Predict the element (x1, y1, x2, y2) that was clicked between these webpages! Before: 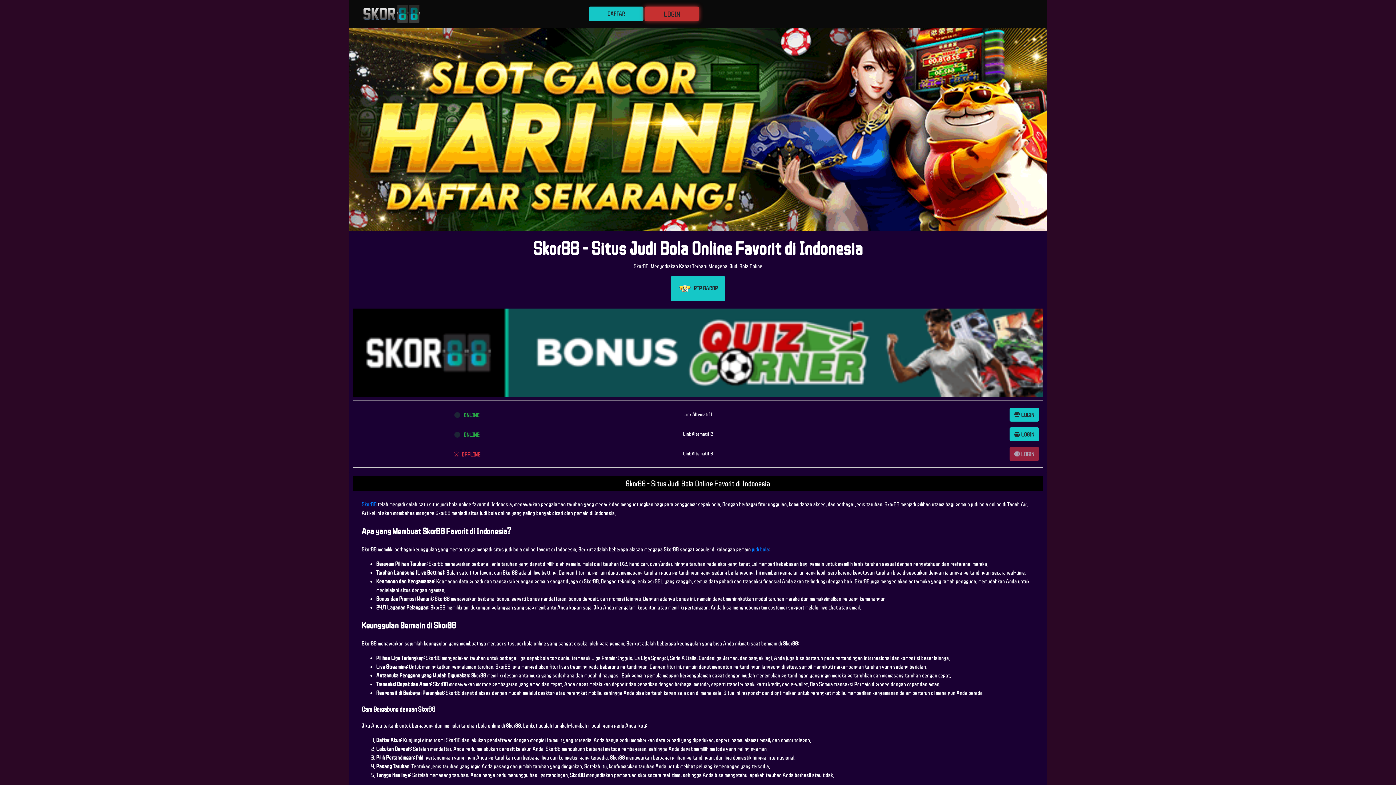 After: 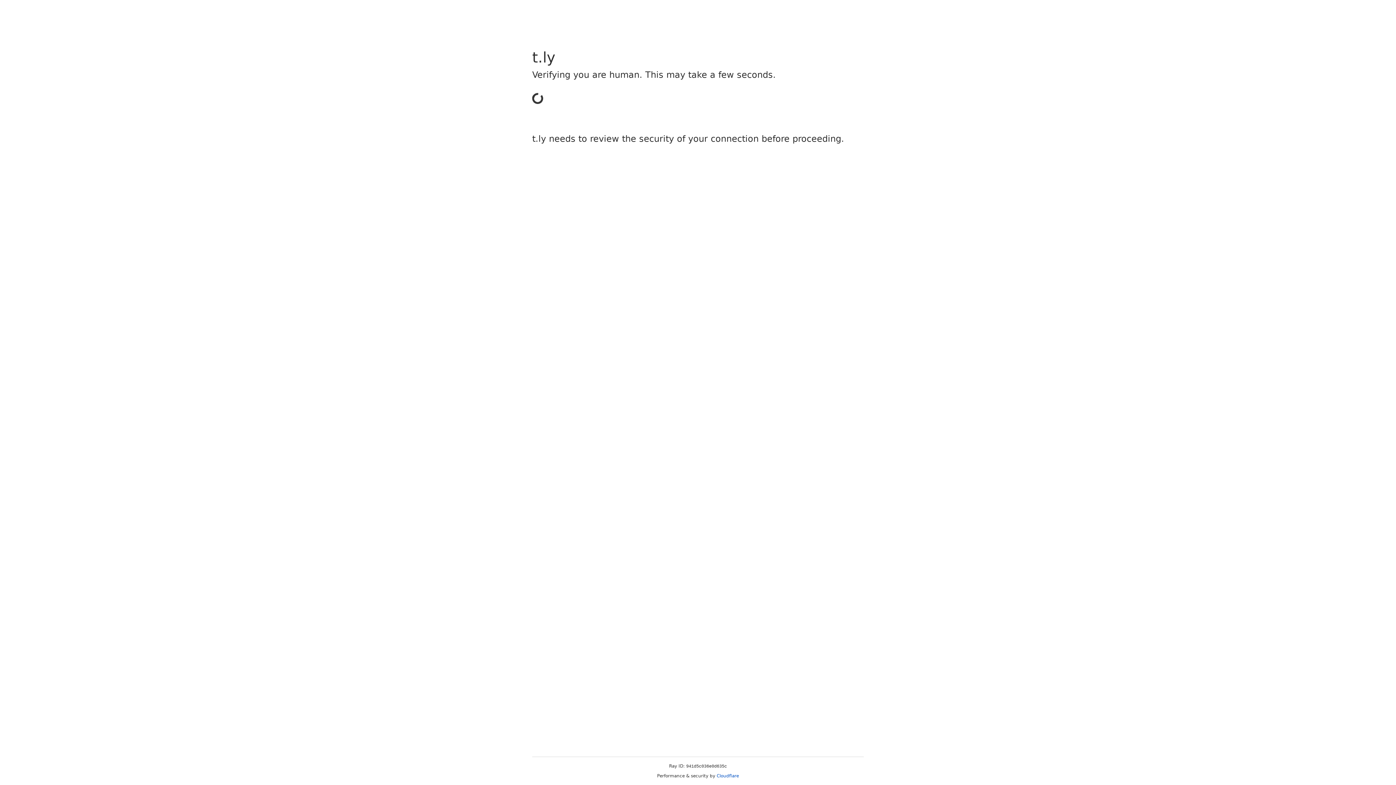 Action: label:   RTP GACOR bbox: (670, 276, 725, 301)